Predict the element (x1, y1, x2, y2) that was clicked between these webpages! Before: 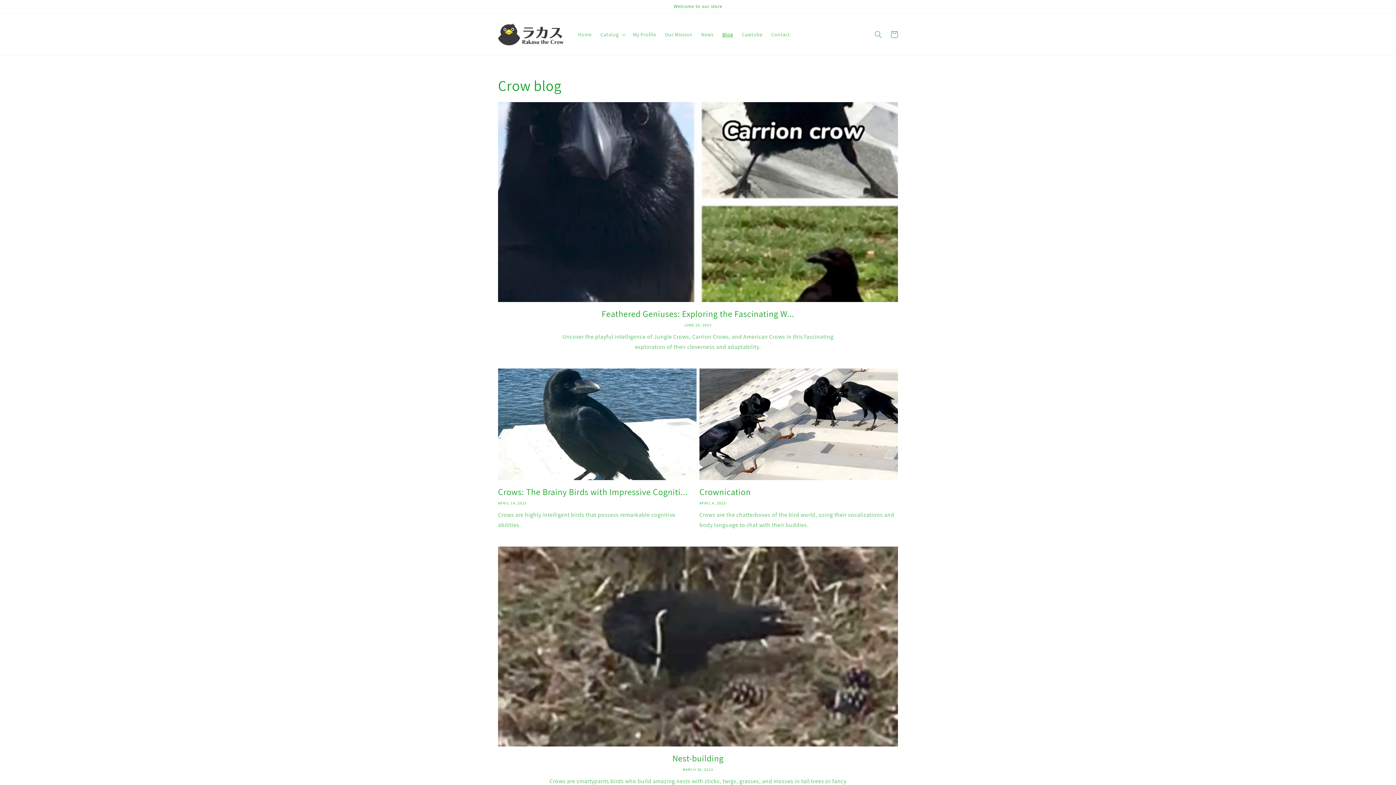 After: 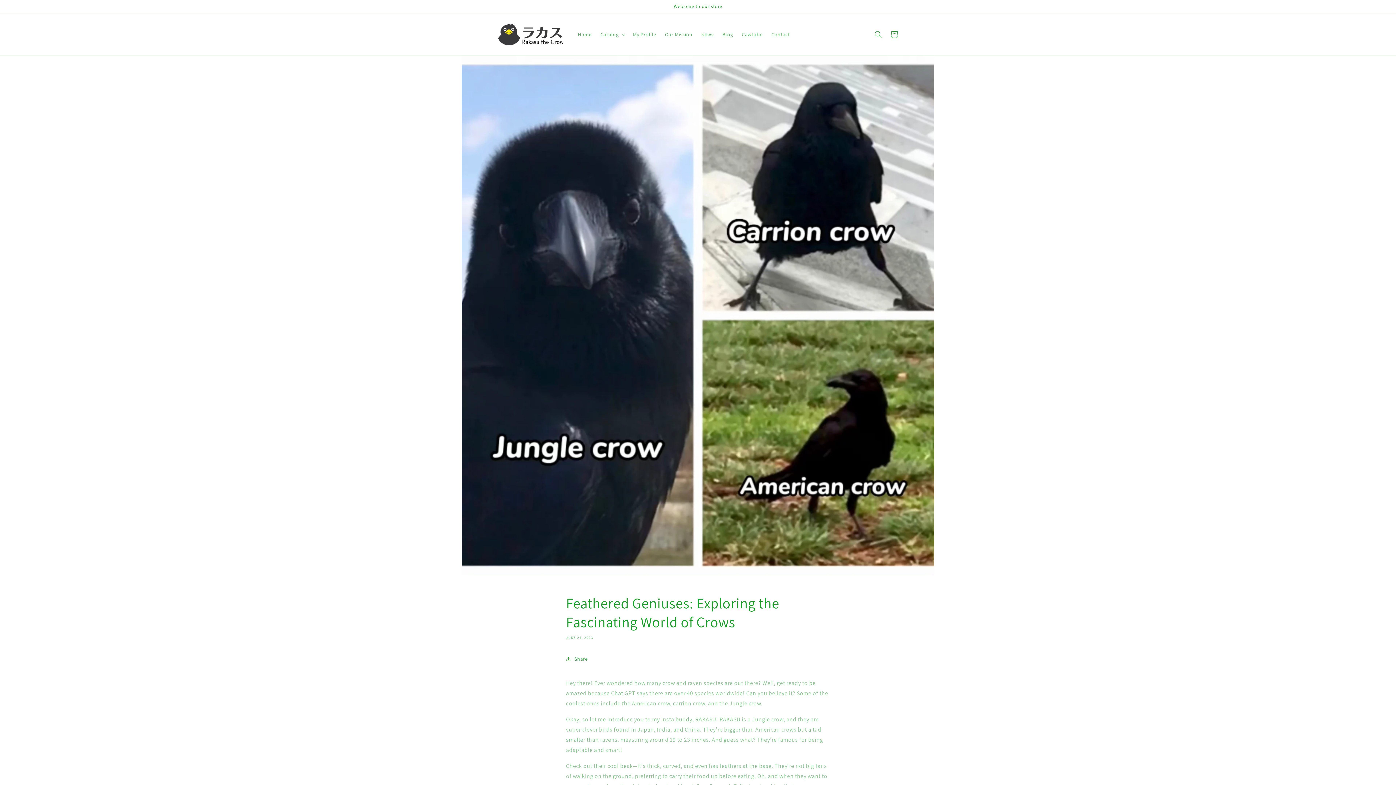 Action: bbox: (498, 308, 898, 319) label: Feathered Geniuses: Exploring the Fascinating W...